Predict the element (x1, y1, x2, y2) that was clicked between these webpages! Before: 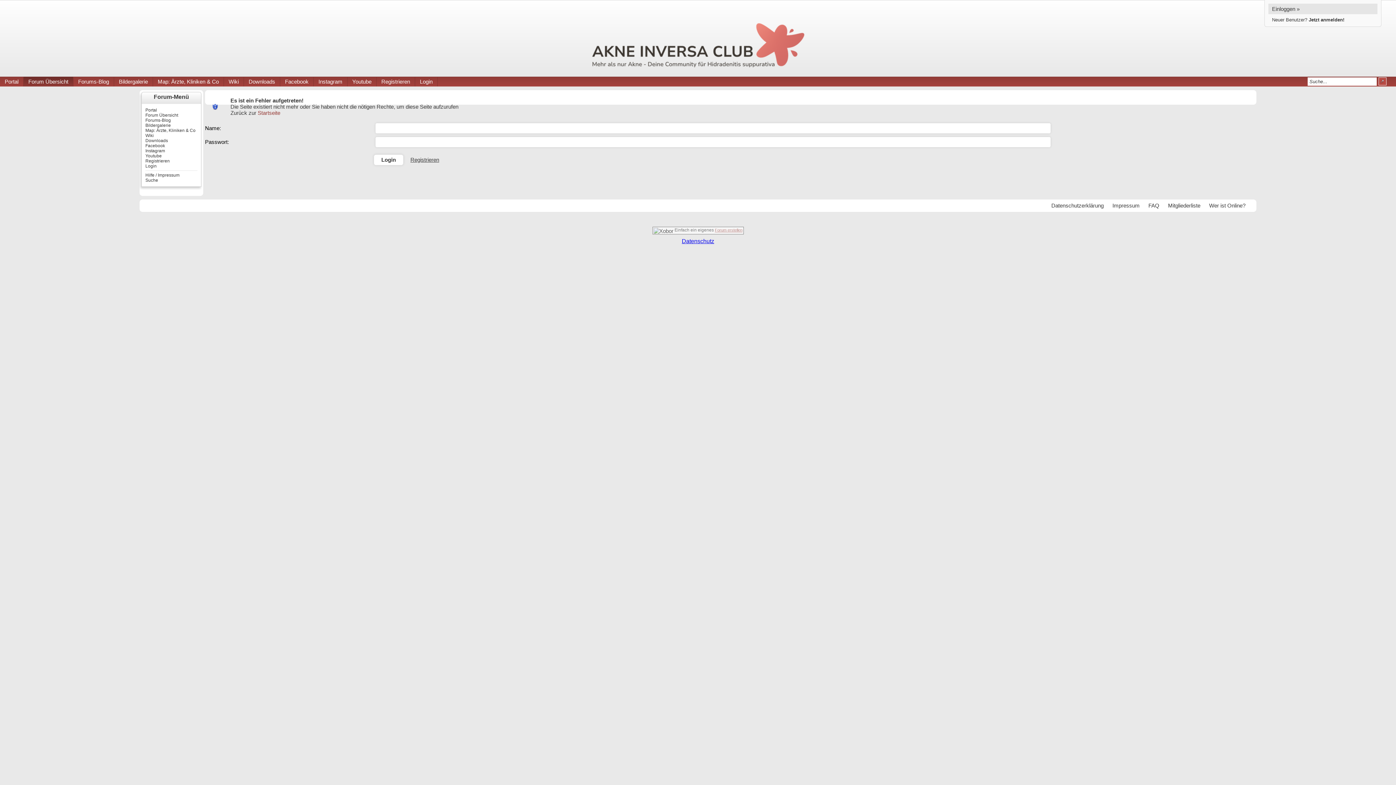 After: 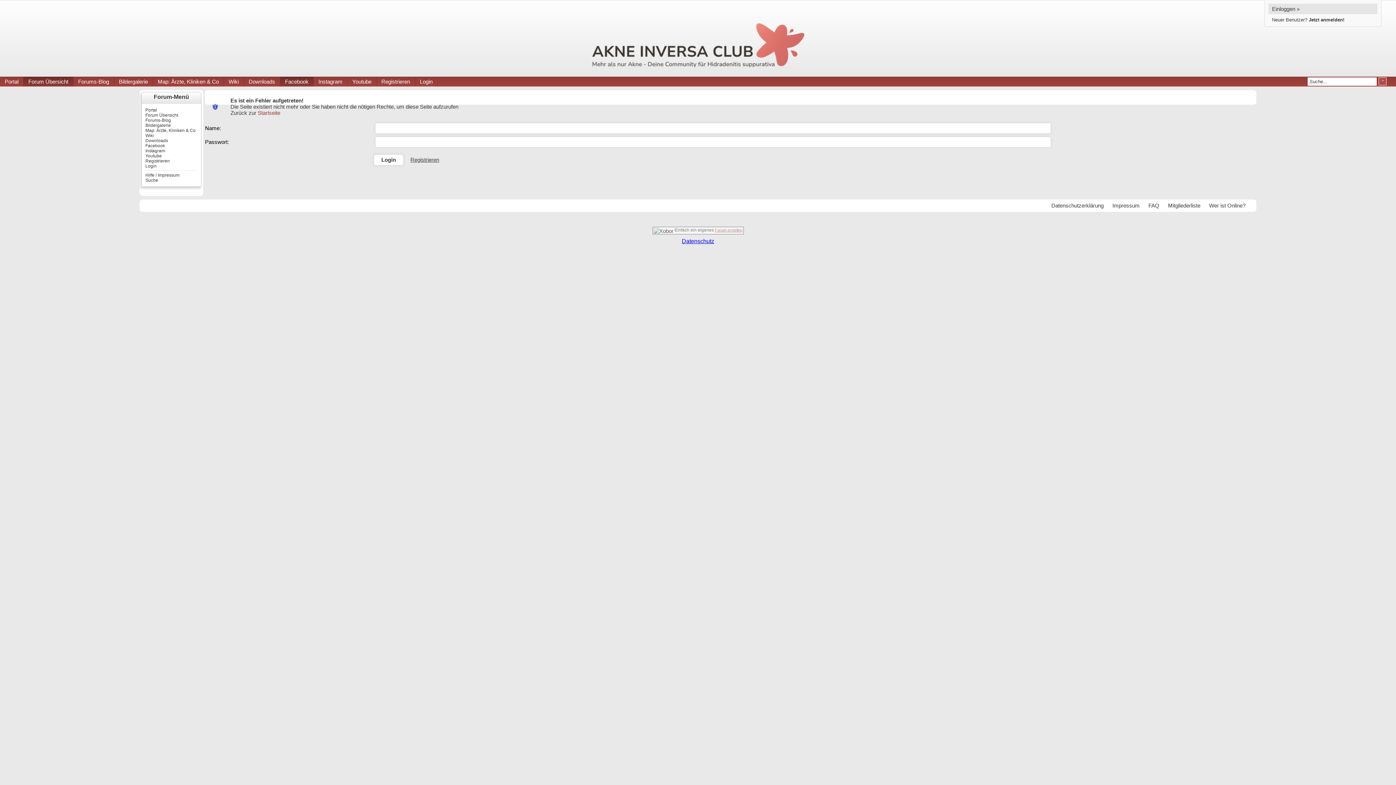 Action: bbox: (280, 76, 313, 86) label: Facebook